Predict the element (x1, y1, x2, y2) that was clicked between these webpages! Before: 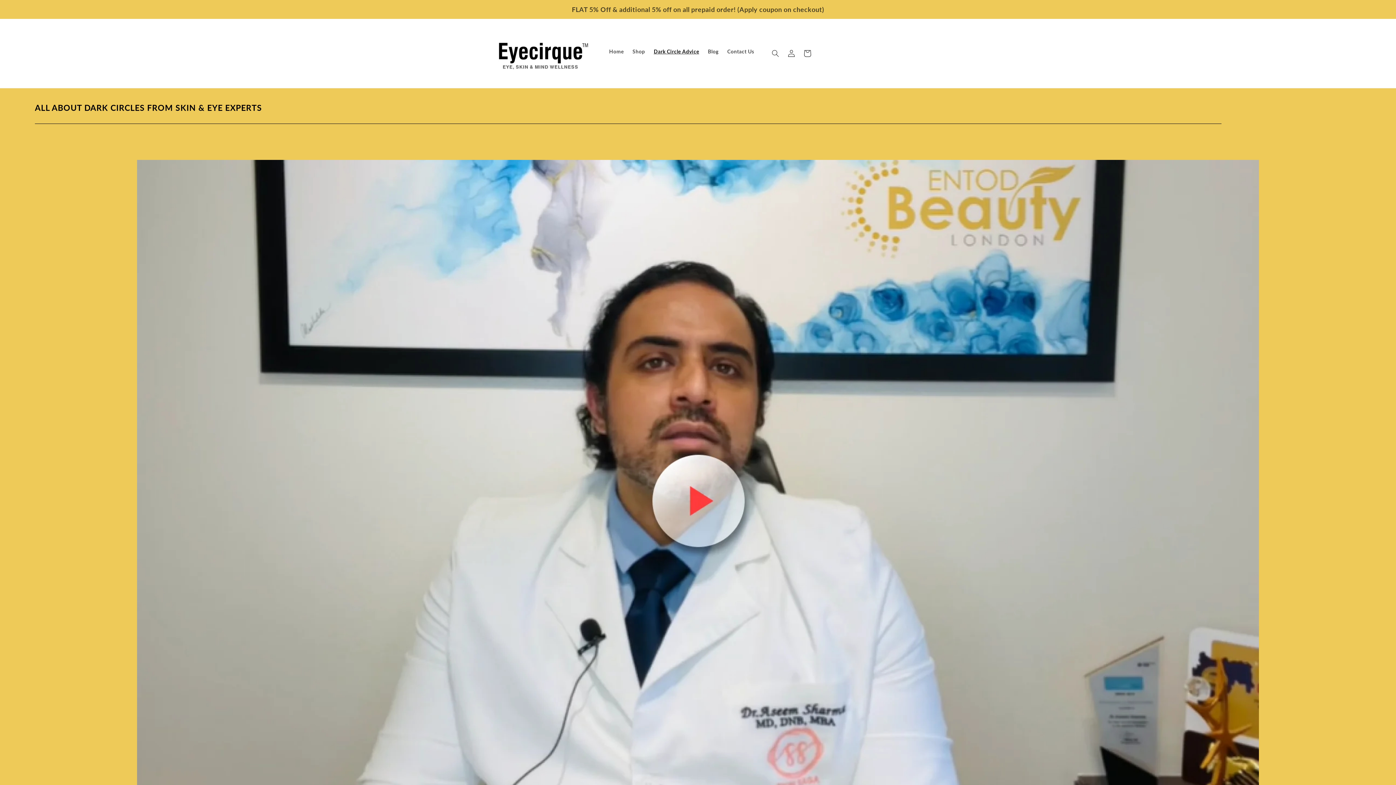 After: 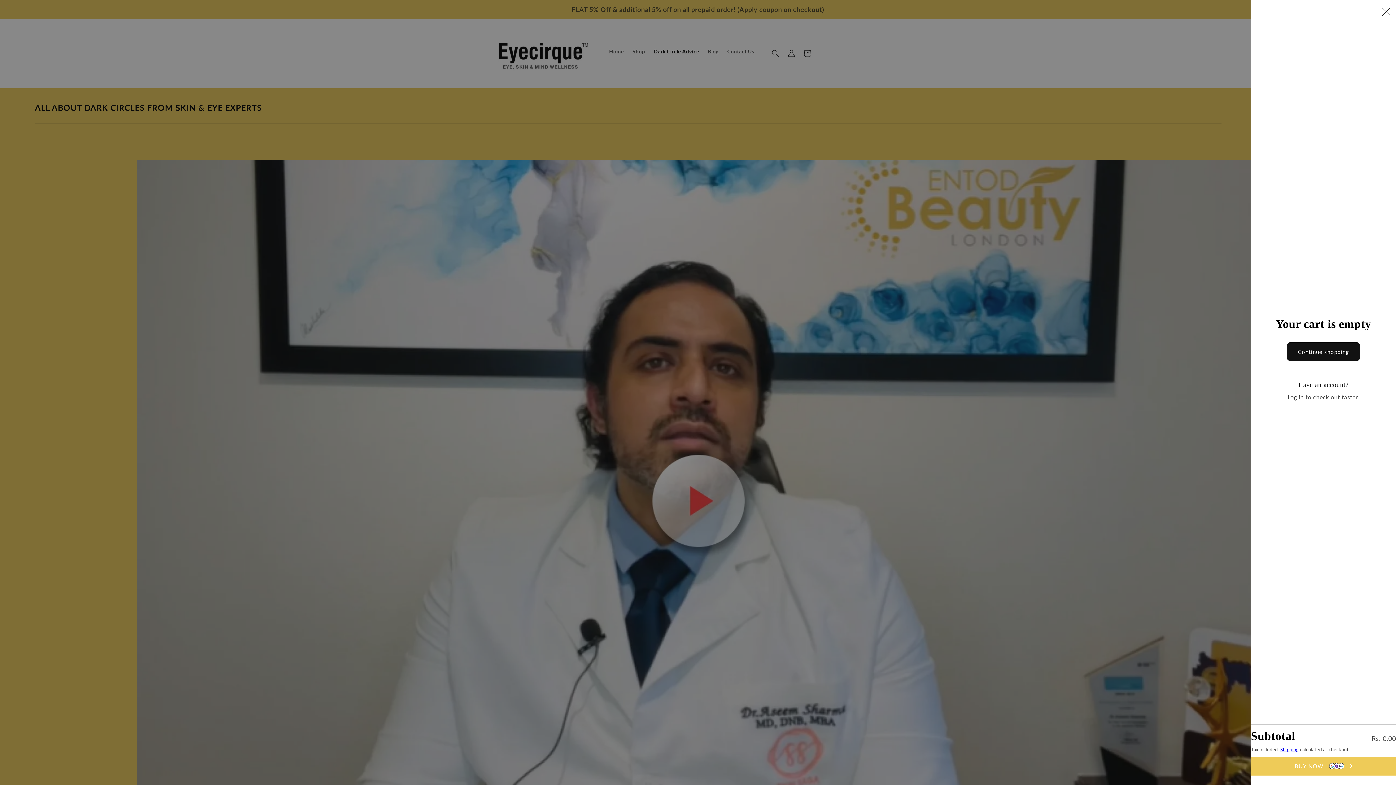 Action: bbox: (799, 45, 815, 61) label: Cart